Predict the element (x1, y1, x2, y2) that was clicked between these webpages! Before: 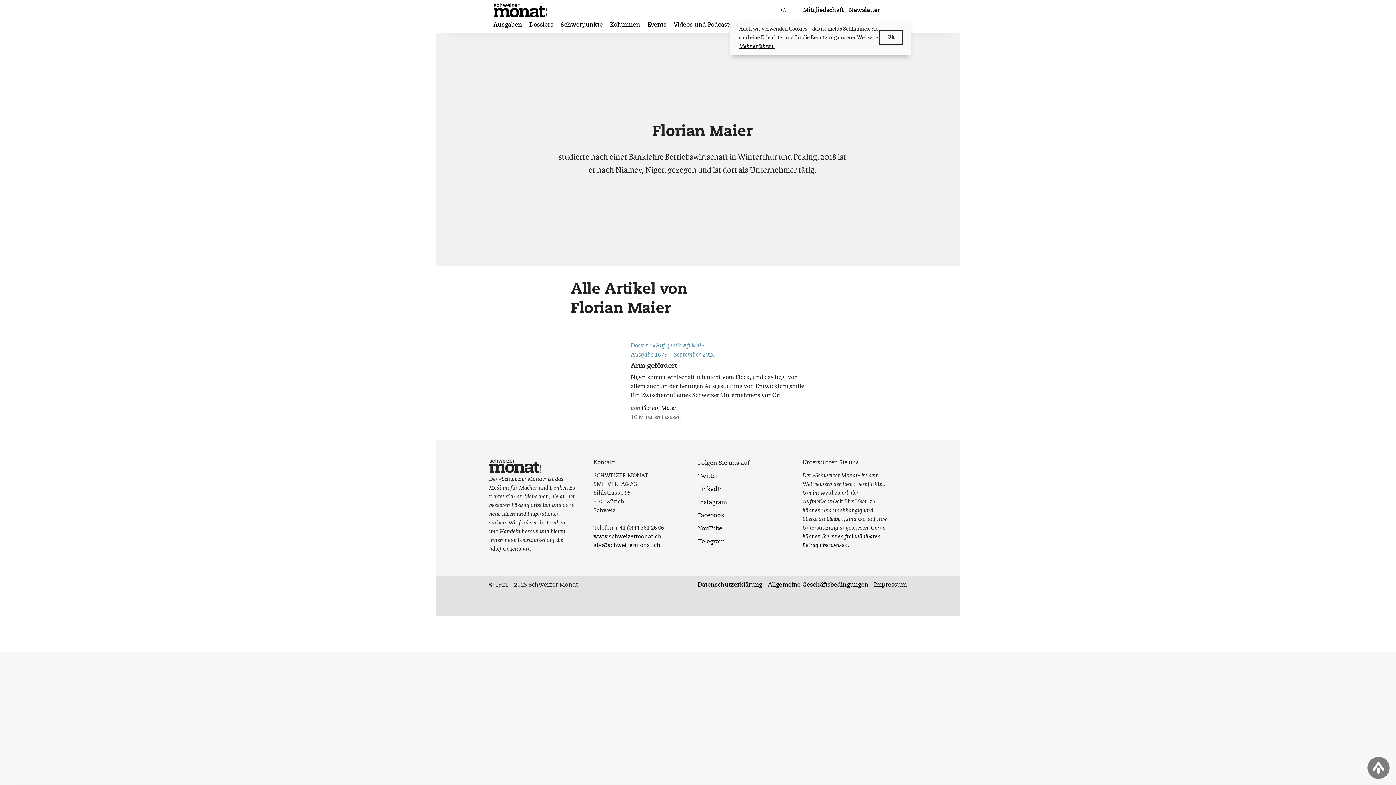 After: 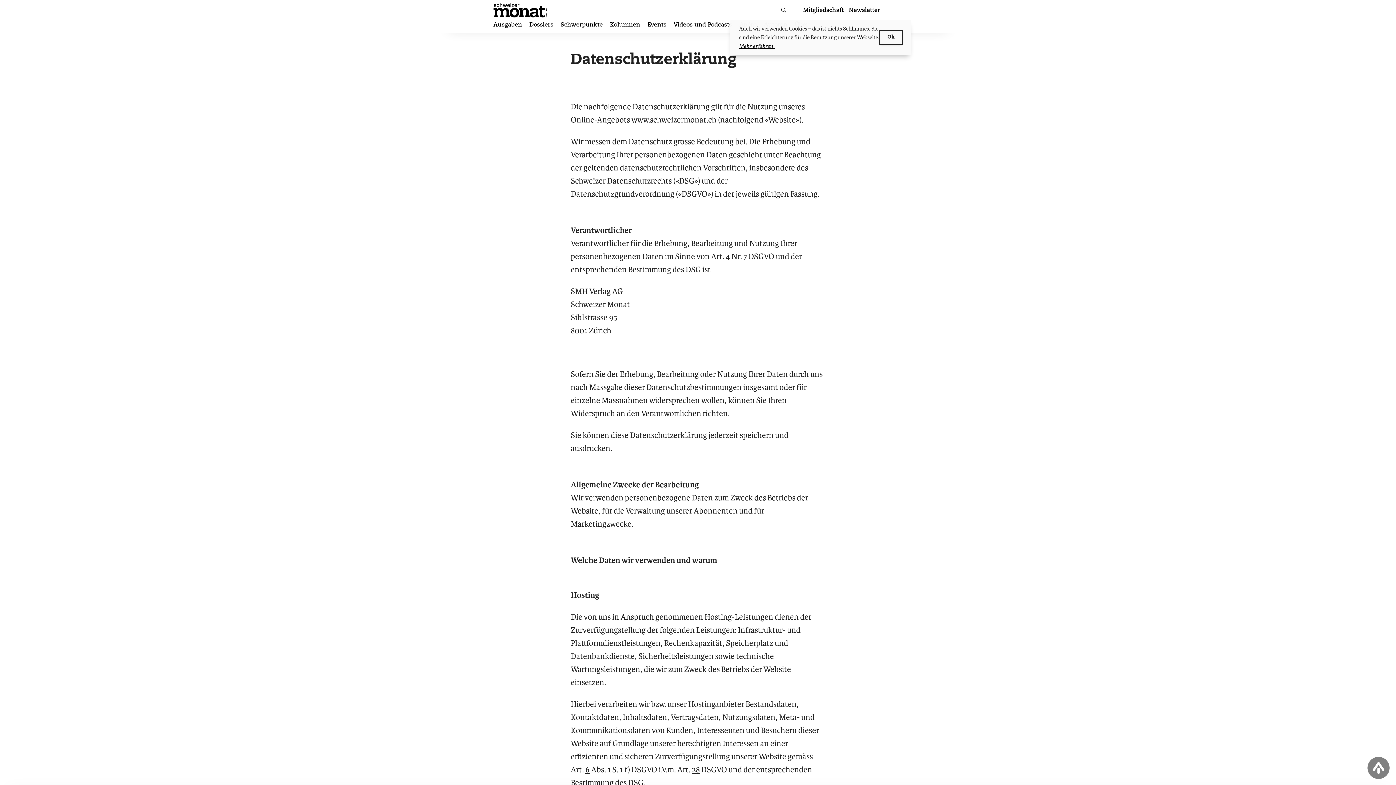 Action: label: Mehr erfahren. bbox: (739, 42, 774, 49)